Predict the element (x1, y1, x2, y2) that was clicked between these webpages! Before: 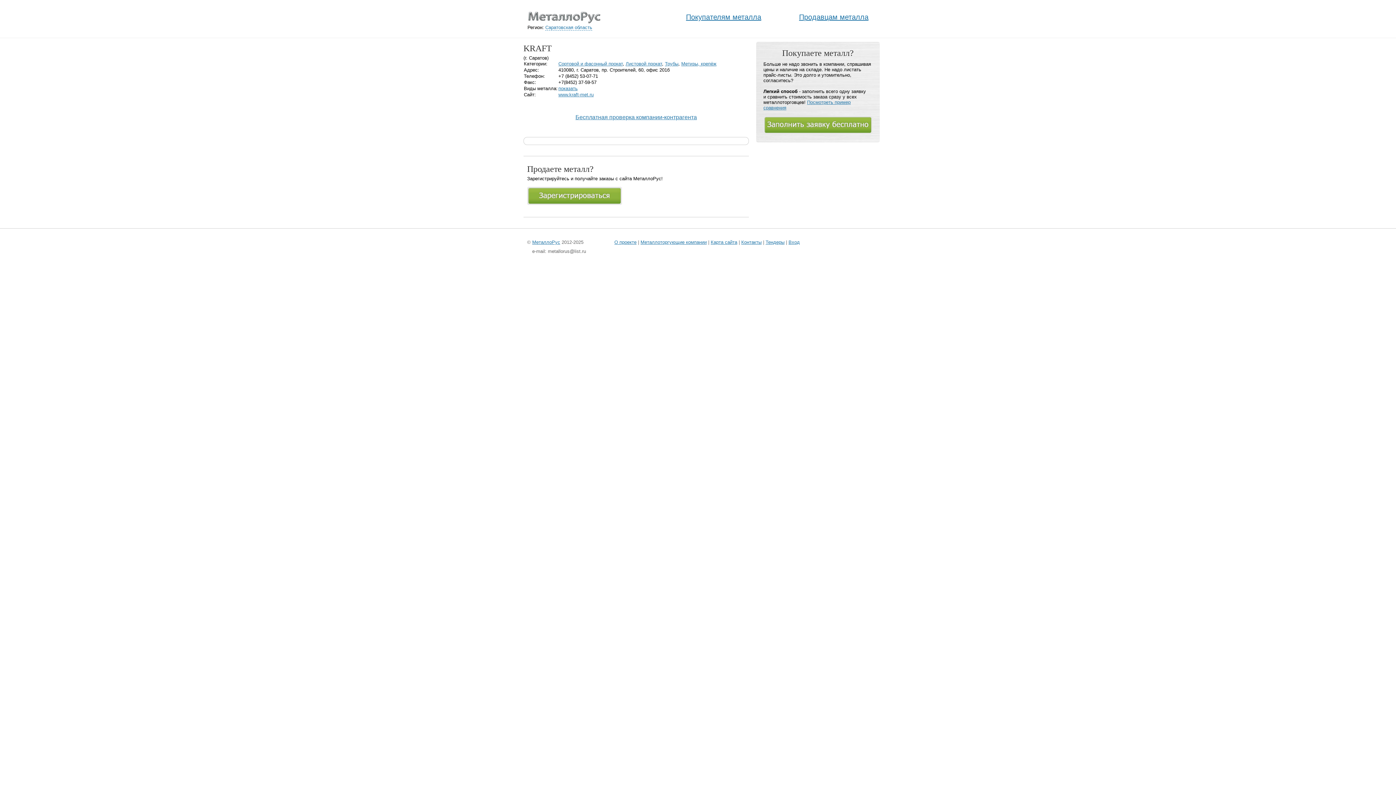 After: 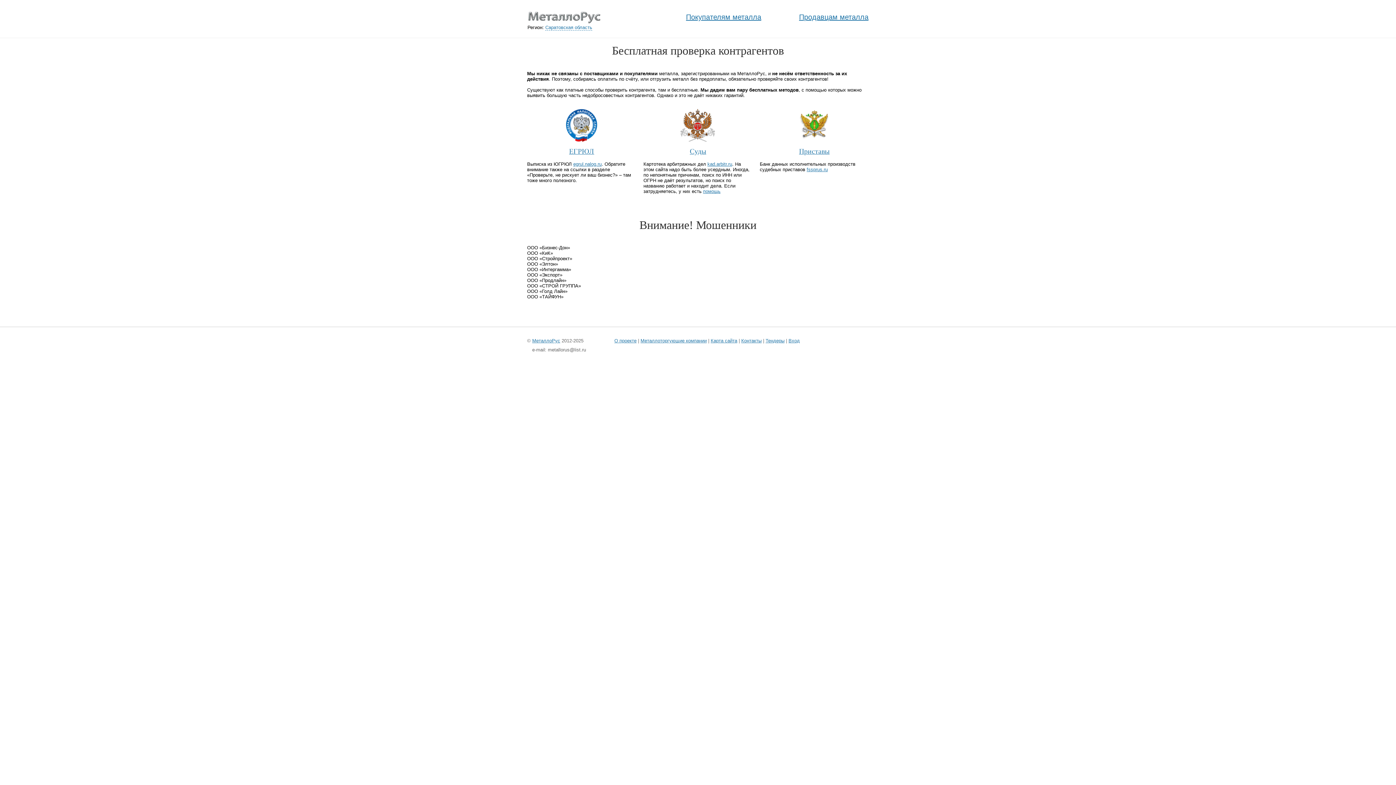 Action: label: Бесплатная проверка компании-контрагента bbox: (523, 114, 749, 120)